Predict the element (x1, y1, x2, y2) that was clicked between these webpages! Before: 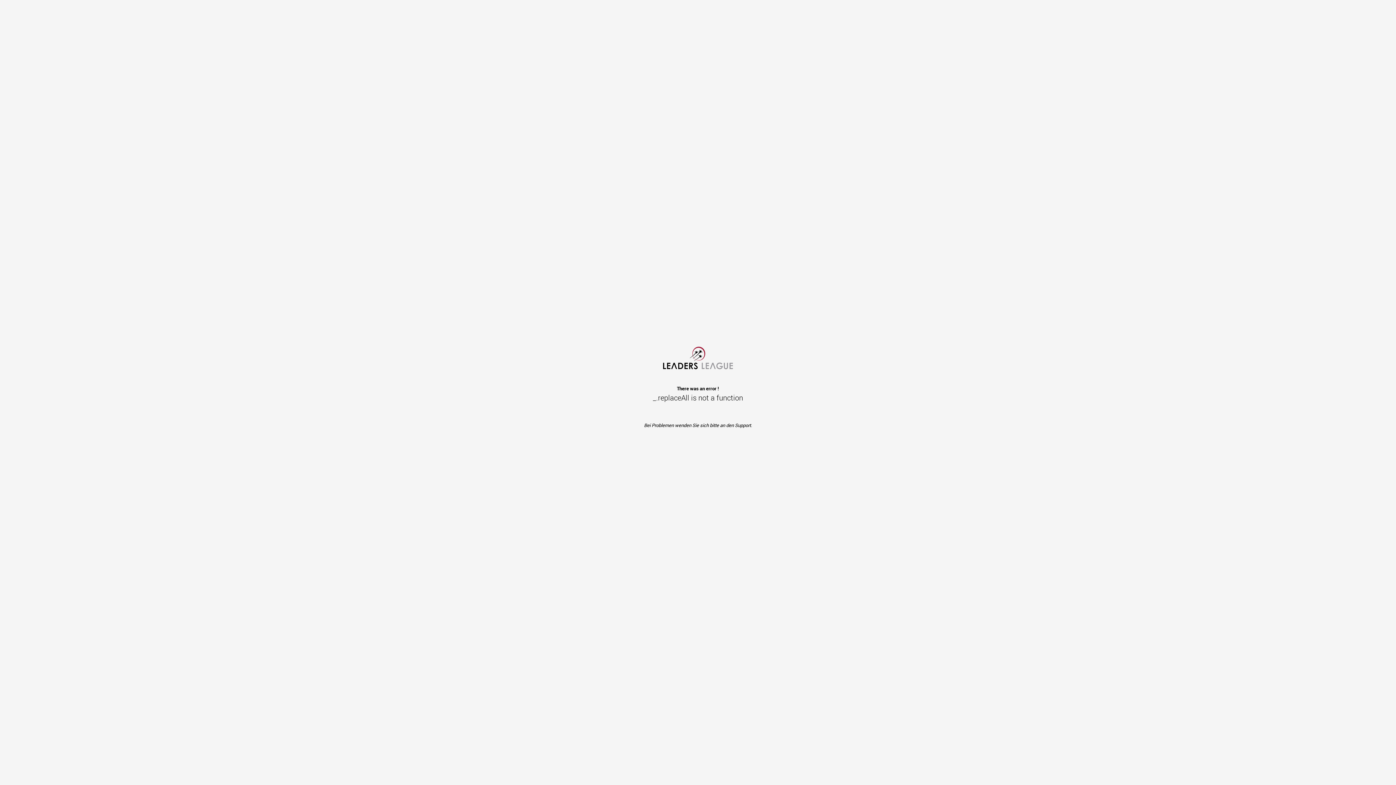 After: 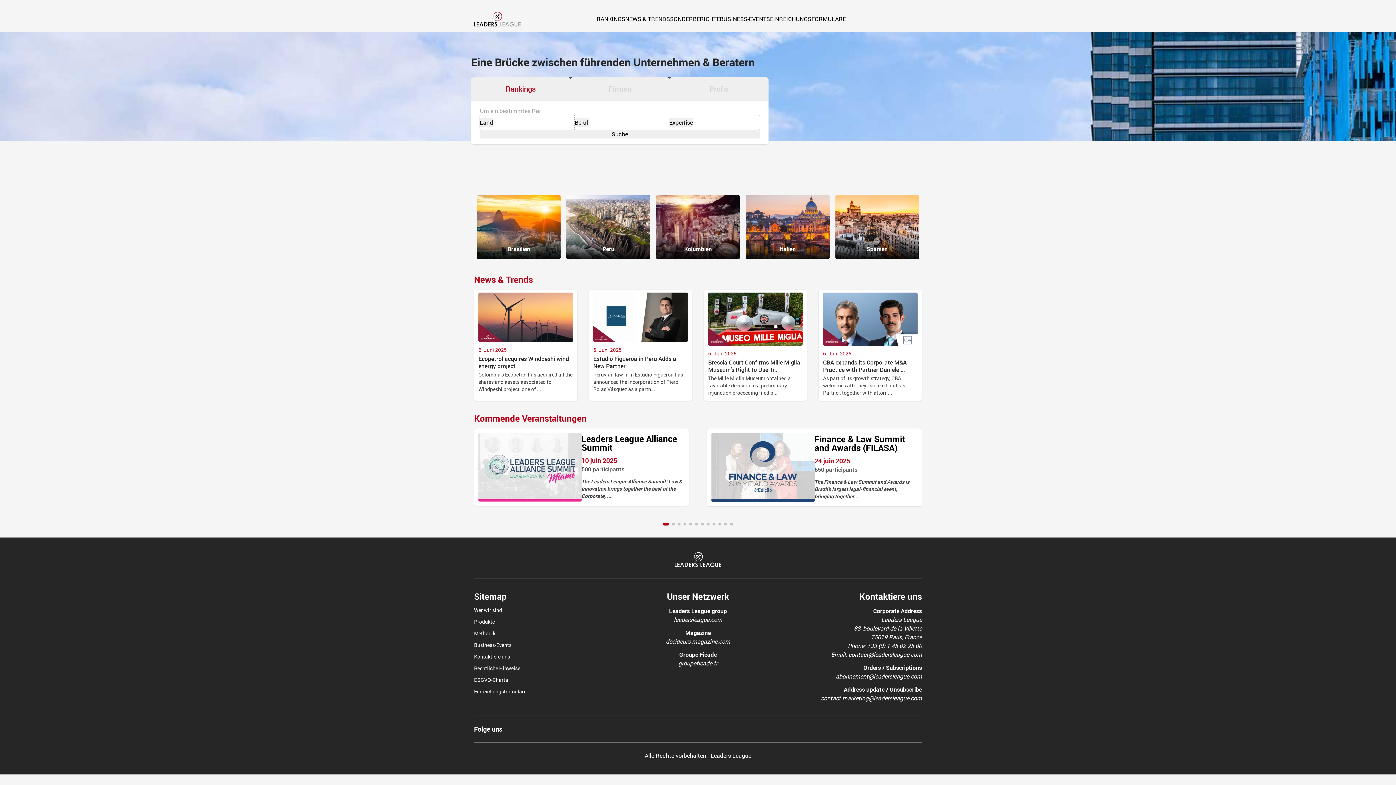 Action: label: LeadersLeague.com bbox: (663, 347, 733, 369)